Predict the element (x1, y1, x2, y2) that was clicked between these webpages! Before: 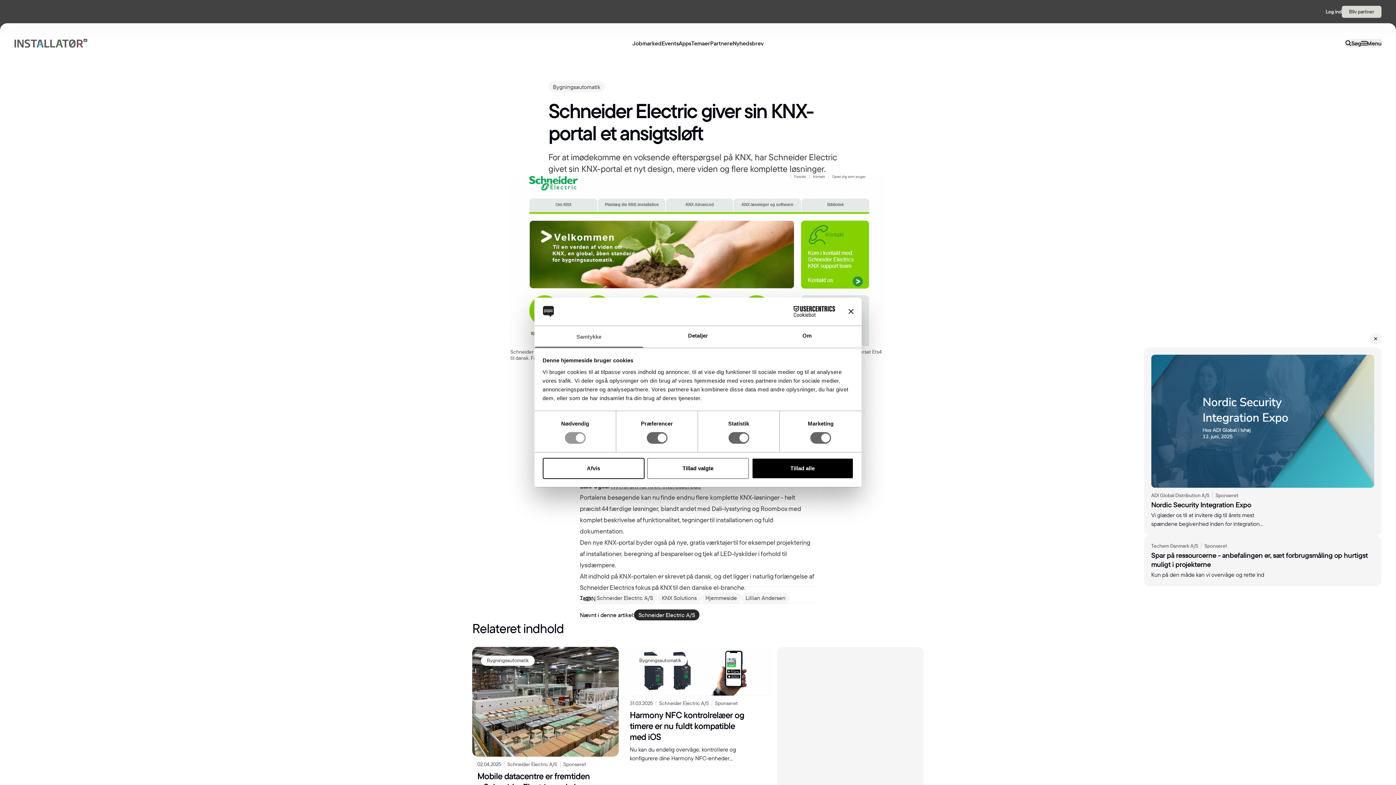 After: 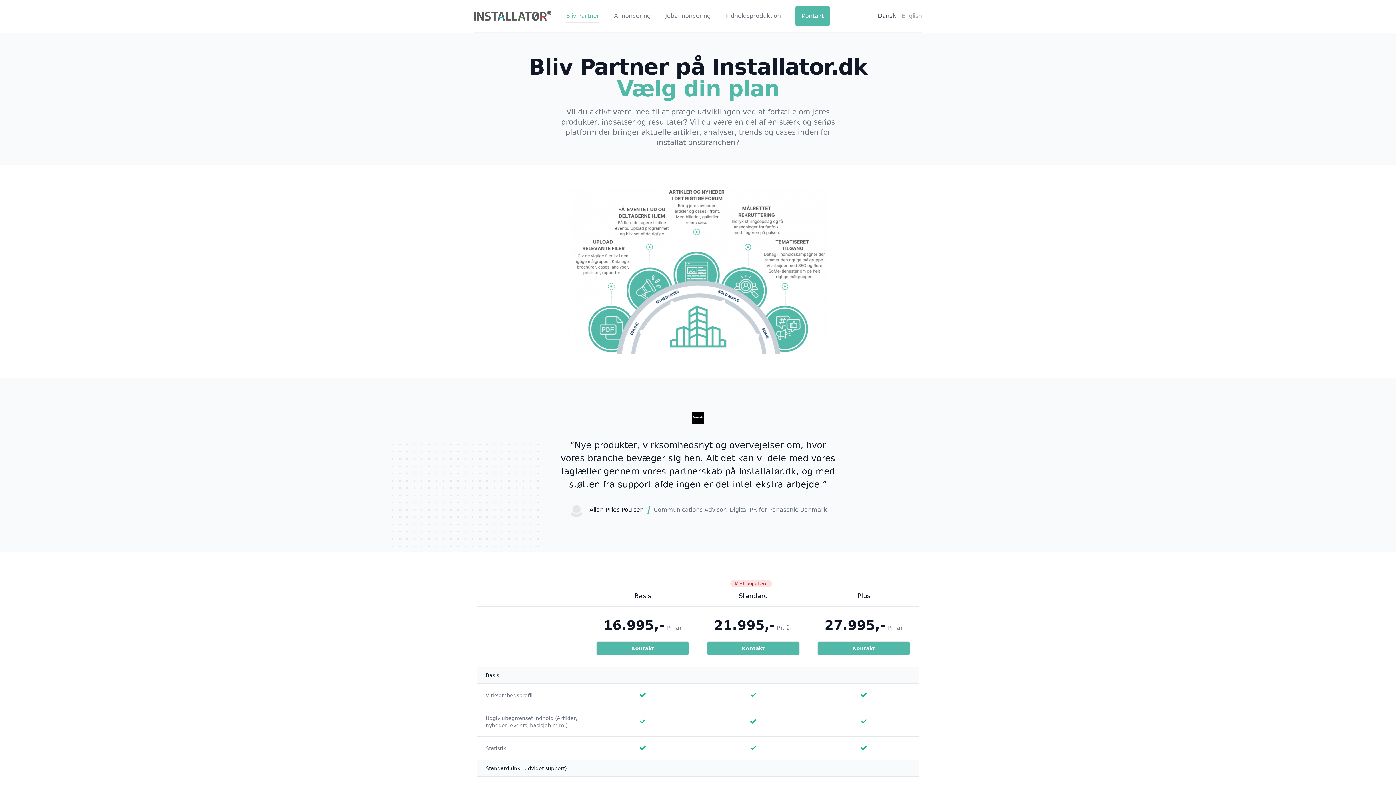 Action: bbox: (1342, 5, 1381, 17) label: Bliv partner